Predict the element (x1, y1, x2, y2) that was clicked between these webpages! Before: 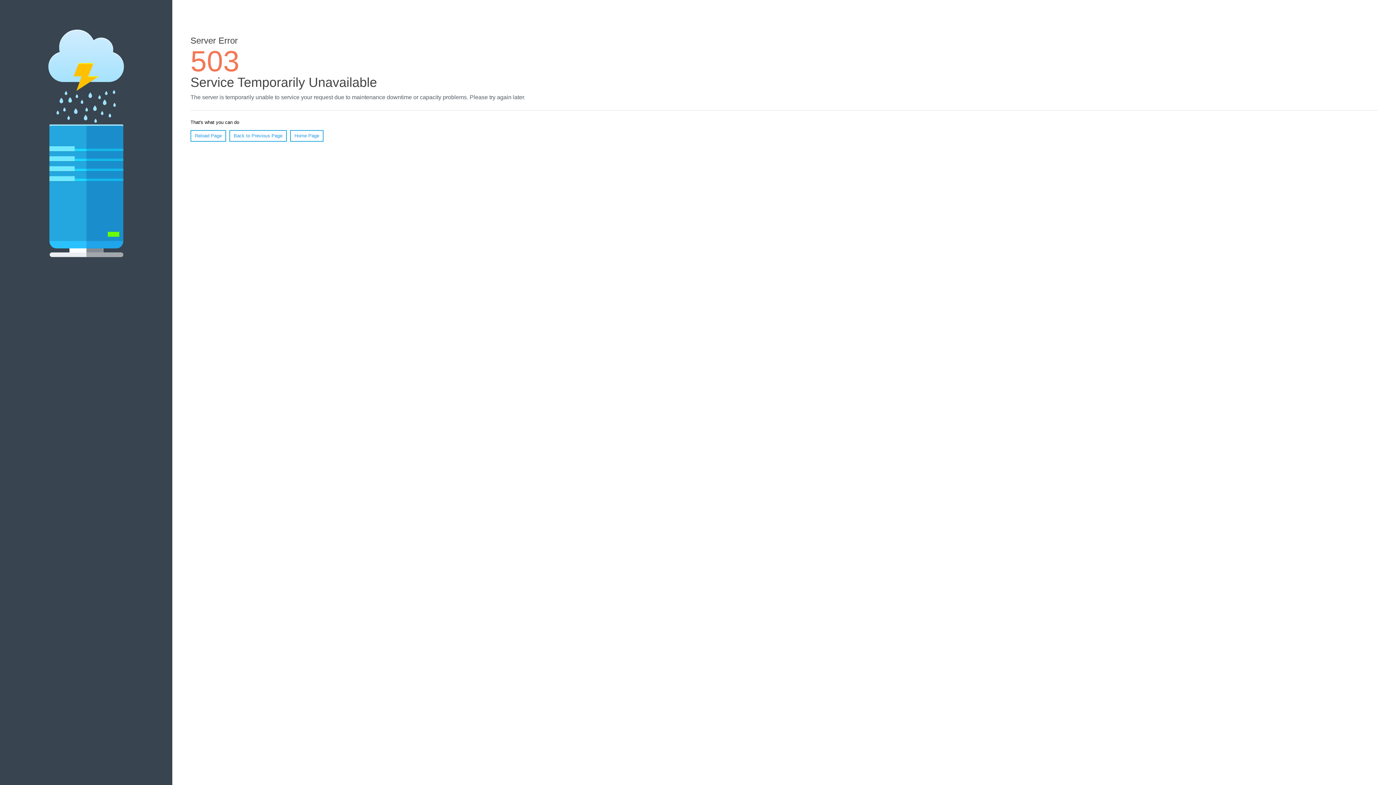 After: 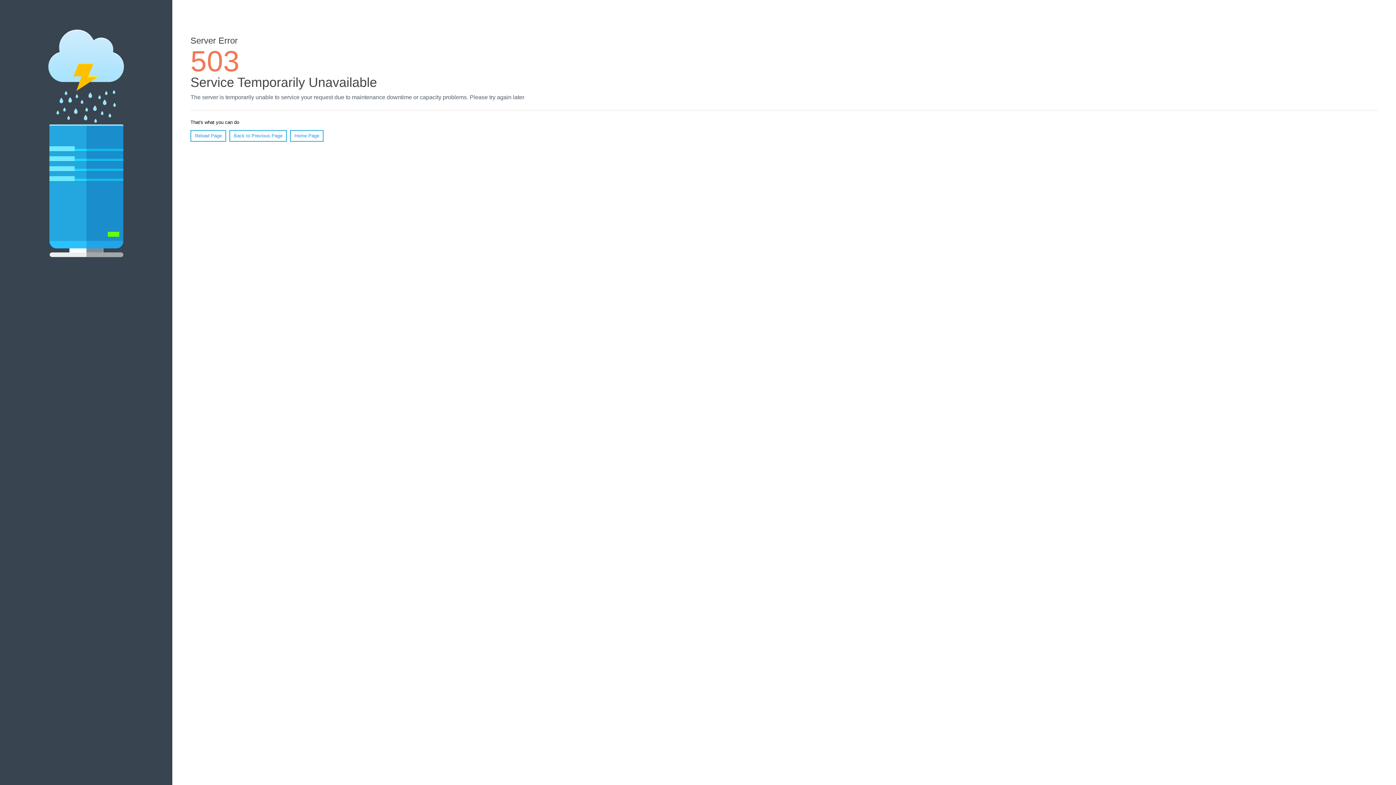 Action: bbox: (190, 130, 226, 141) label: Reload Page